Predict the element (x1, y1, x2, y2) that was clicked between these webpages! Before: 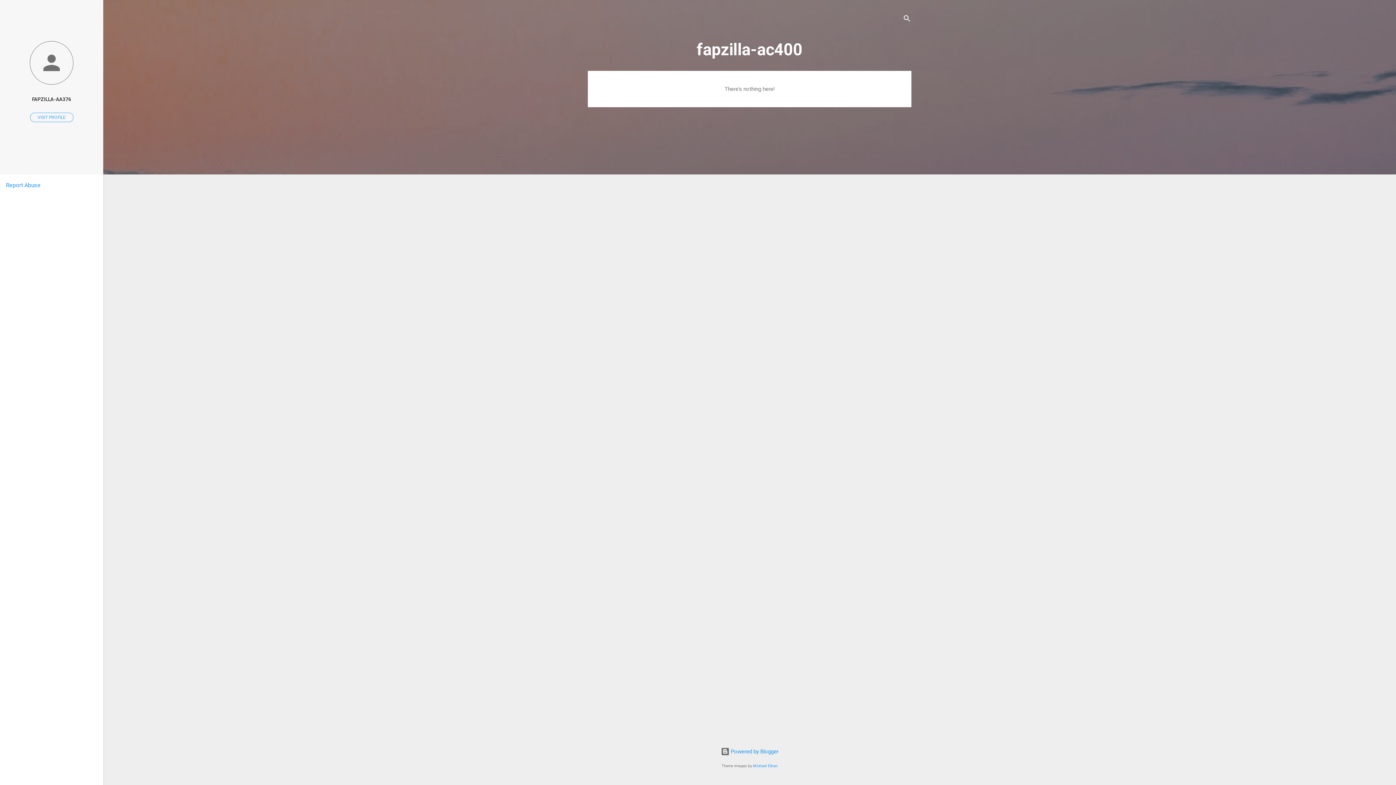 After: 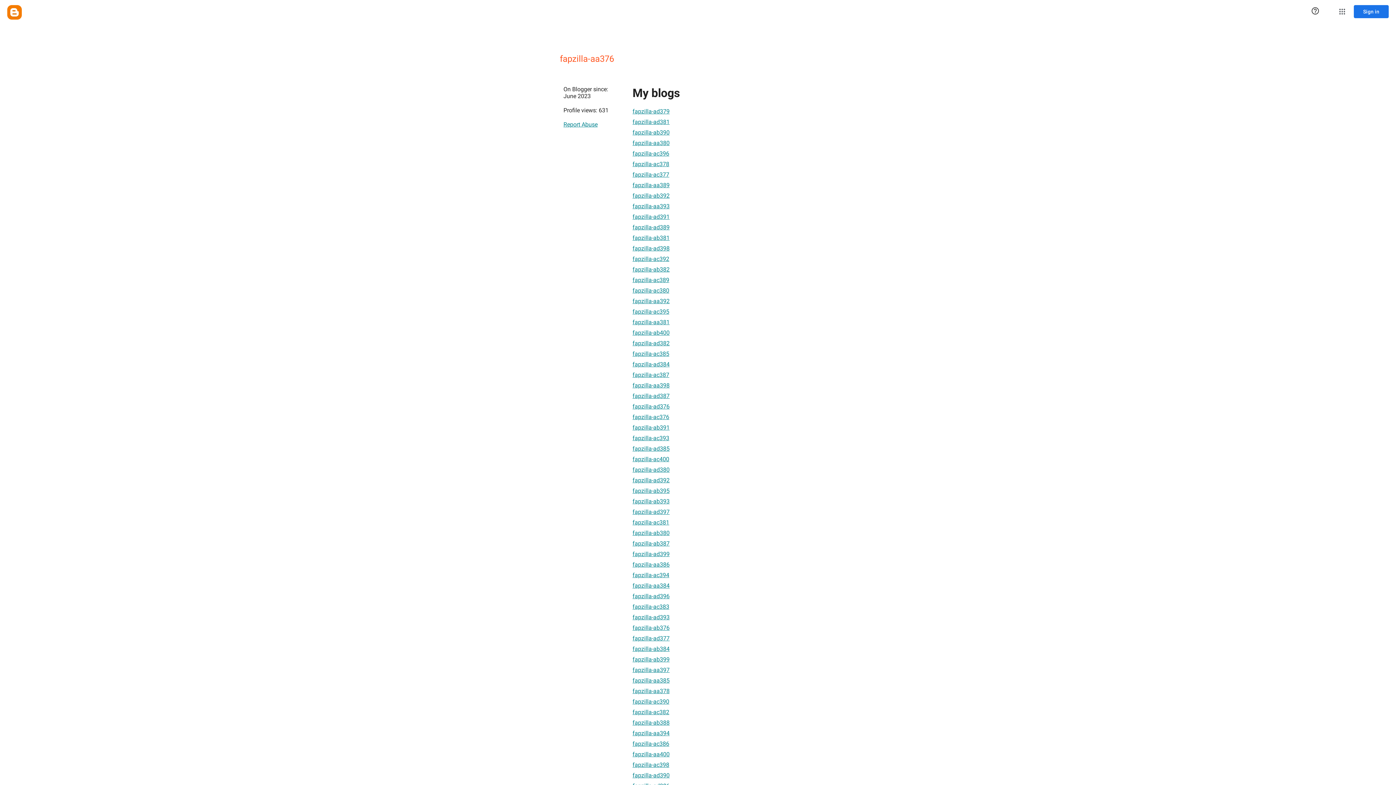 Action: label: FAPZILLA-AA376 bbox: (0, 91, 103, 107)